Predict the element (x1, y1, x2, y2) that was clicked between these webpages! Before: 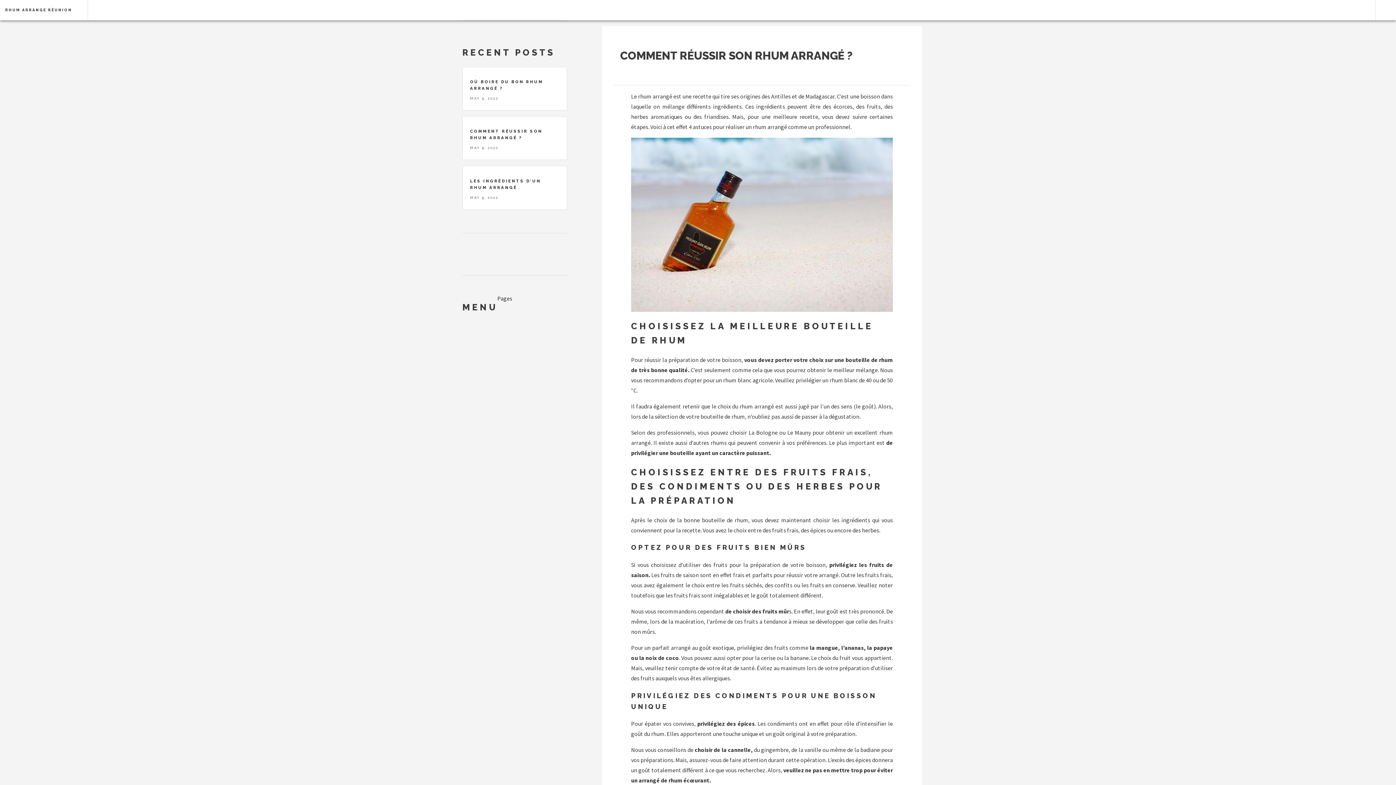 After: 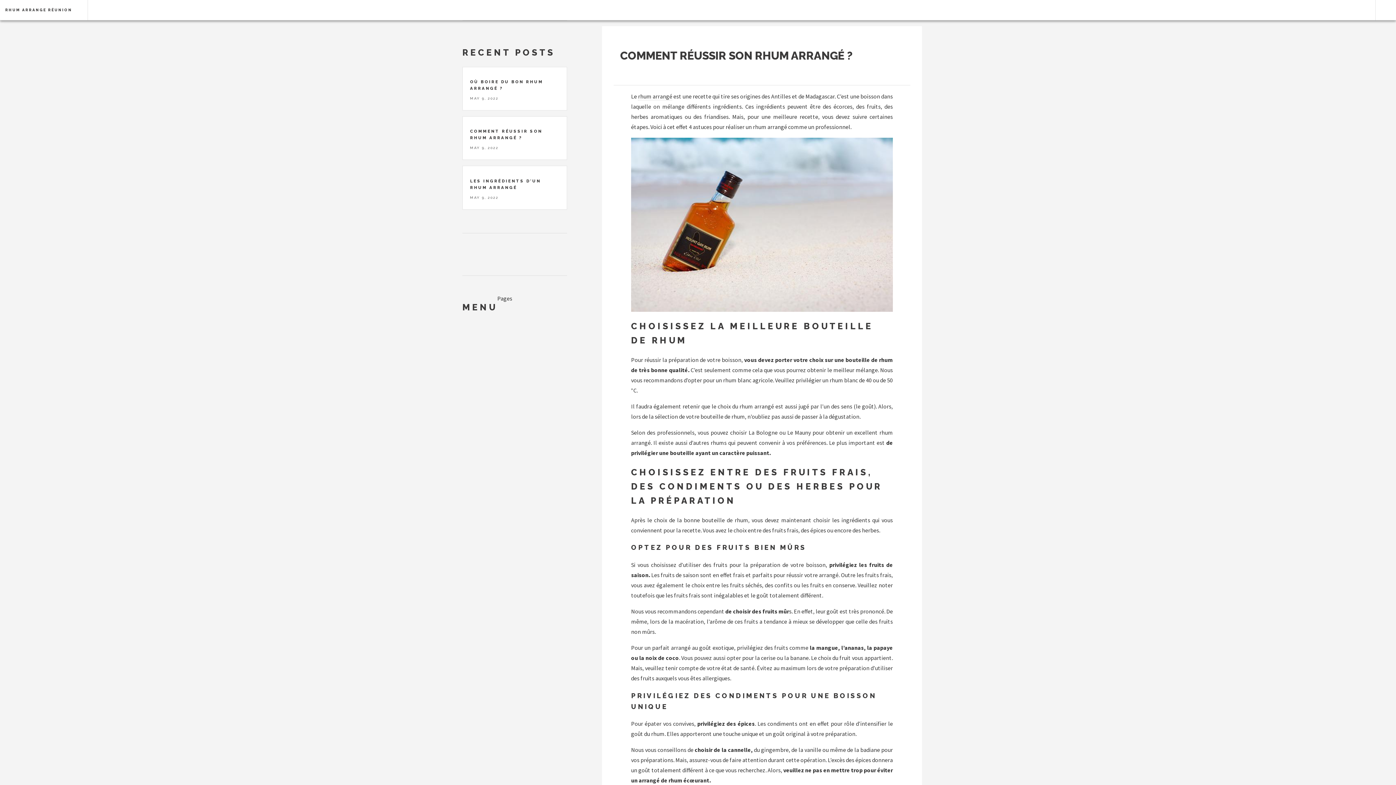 Action: label: COMMENT RÉUSSIR SON RHUM ARRANGÉ ? bbox: (620, 49, 852, 62)